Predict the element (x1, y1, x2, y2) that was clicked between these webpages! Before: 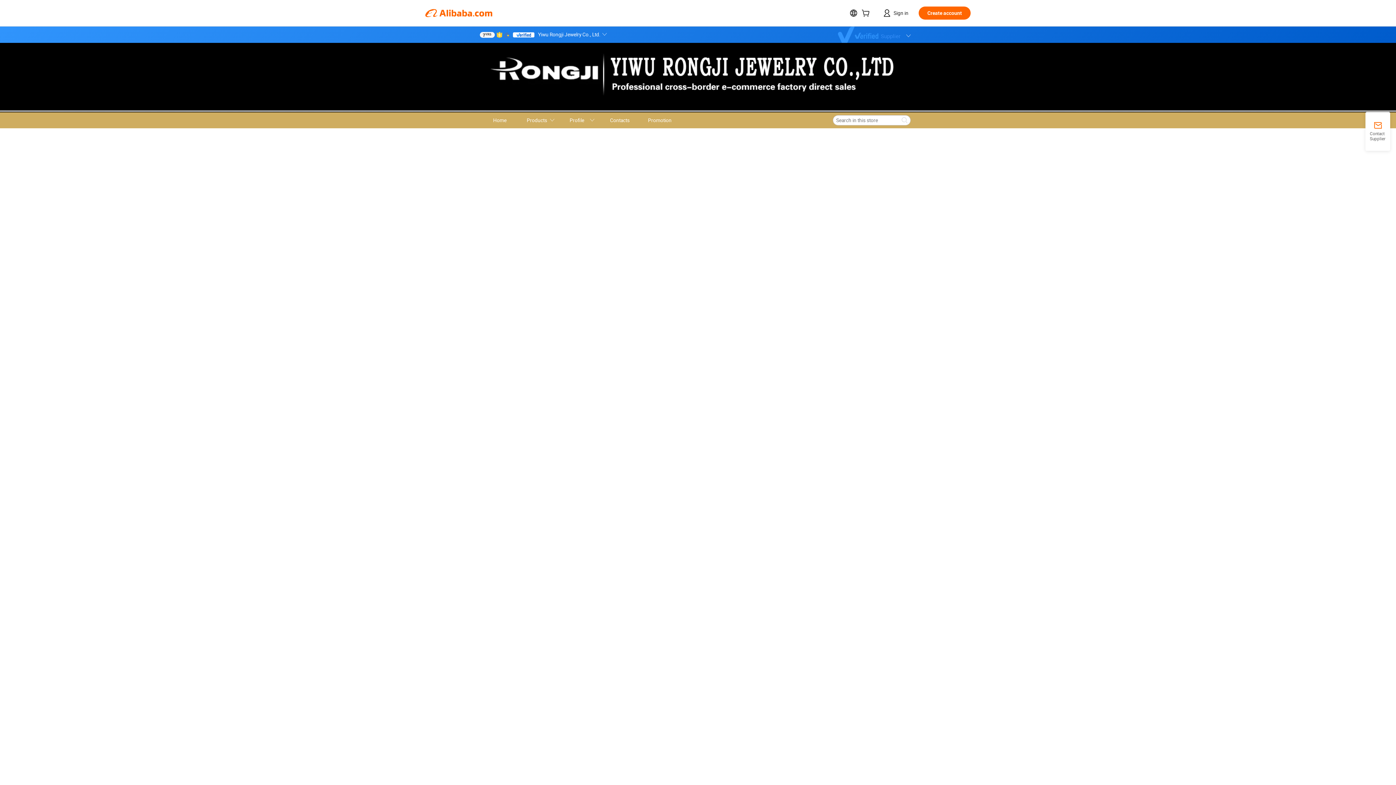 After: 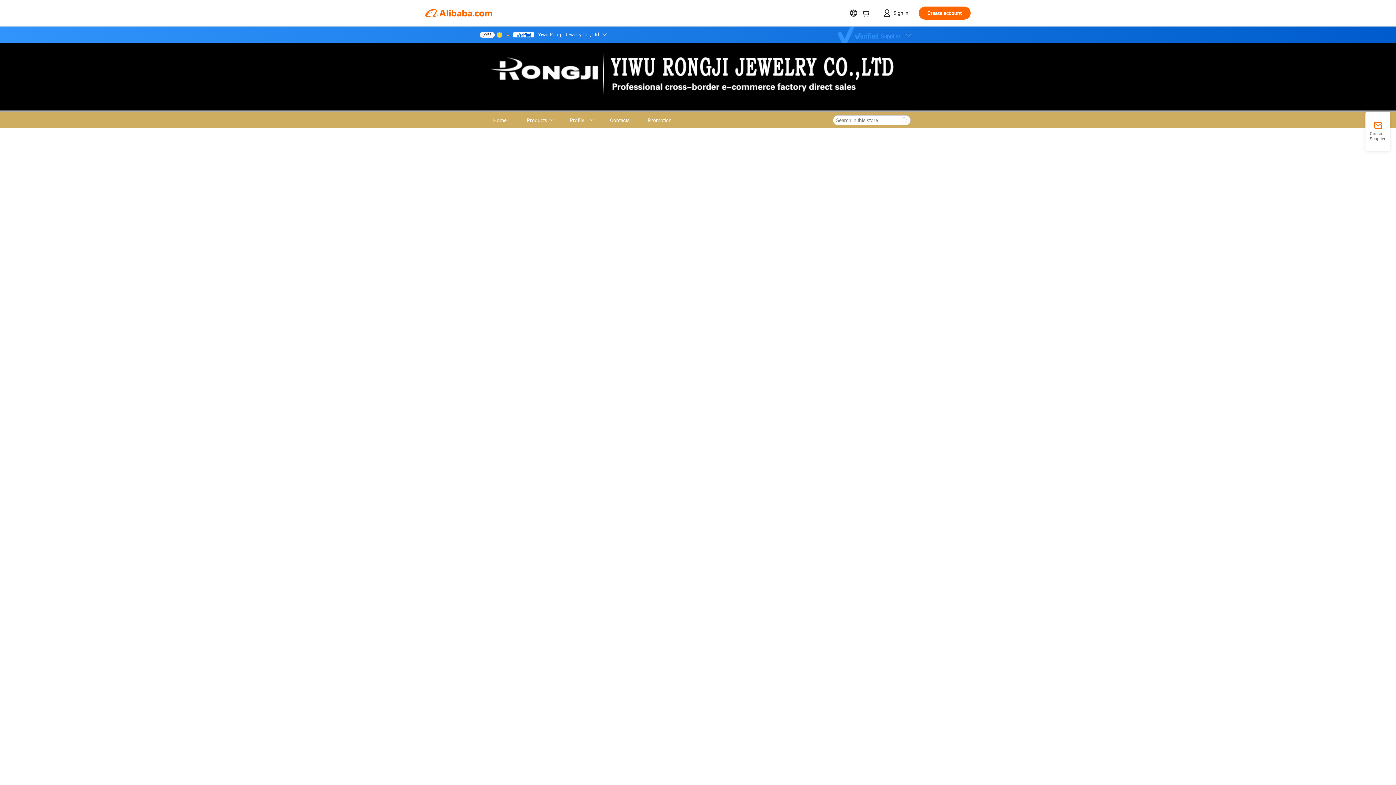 Action: bbox: (496, 31, 502, 37)